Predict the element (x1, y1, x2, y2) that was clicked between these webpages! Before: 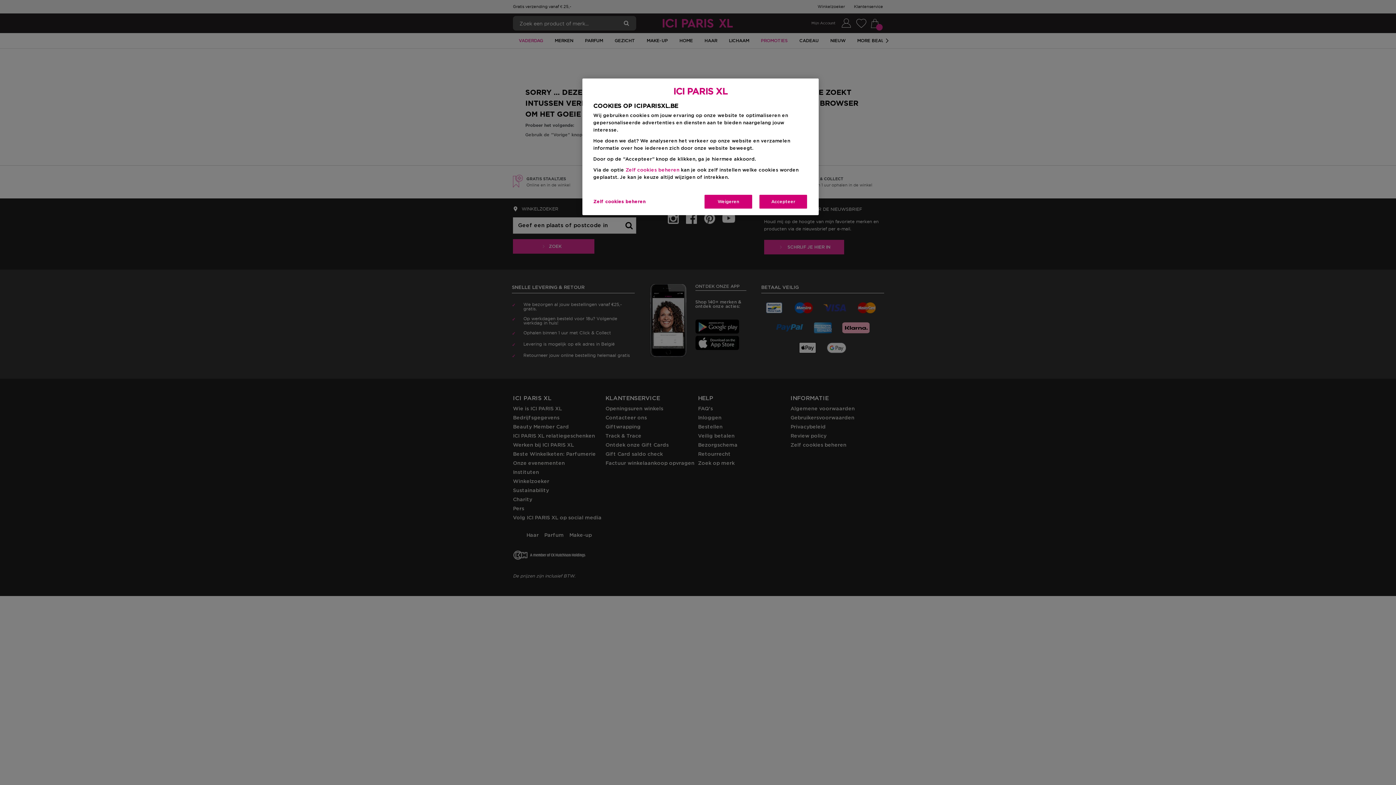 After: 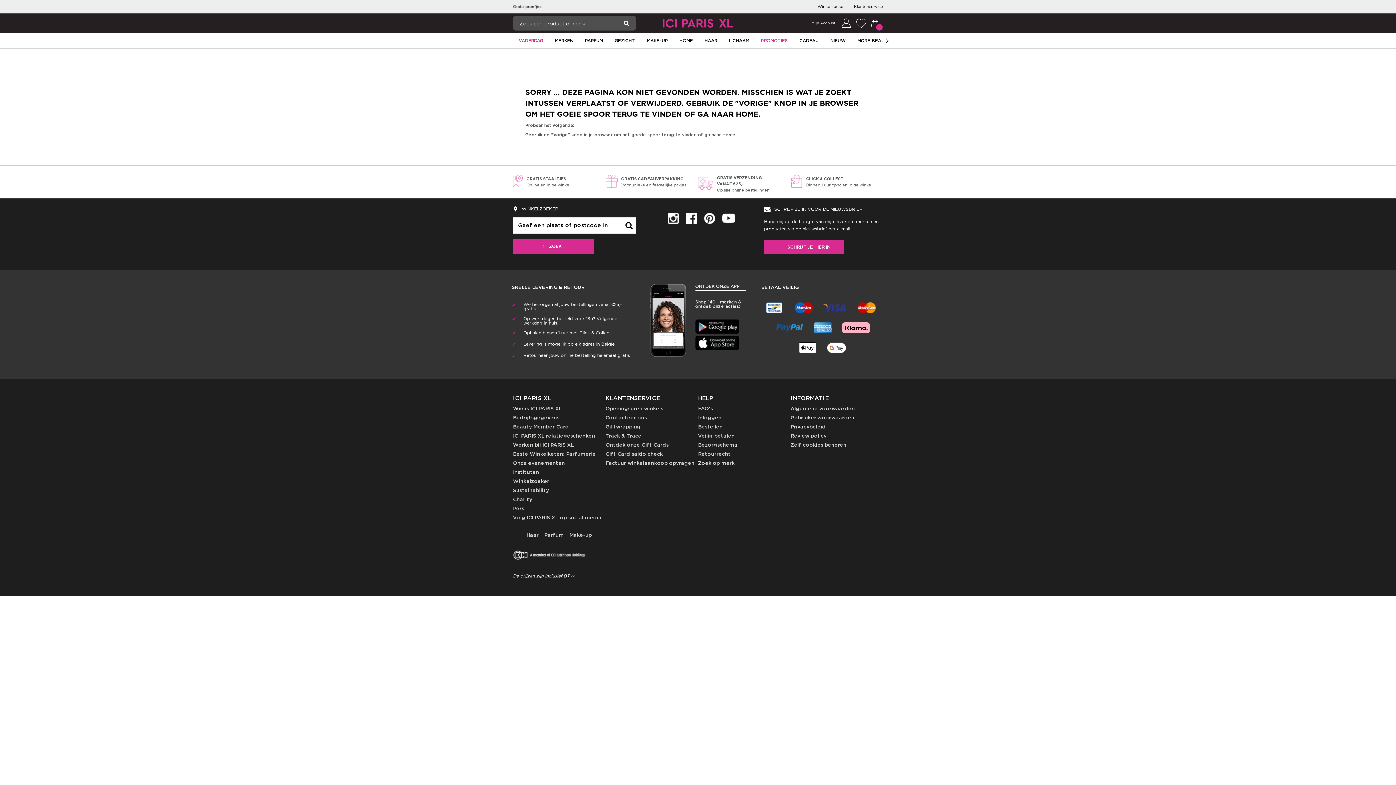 Action: bbox: (704, 194, 753, 209) label: Weigeren